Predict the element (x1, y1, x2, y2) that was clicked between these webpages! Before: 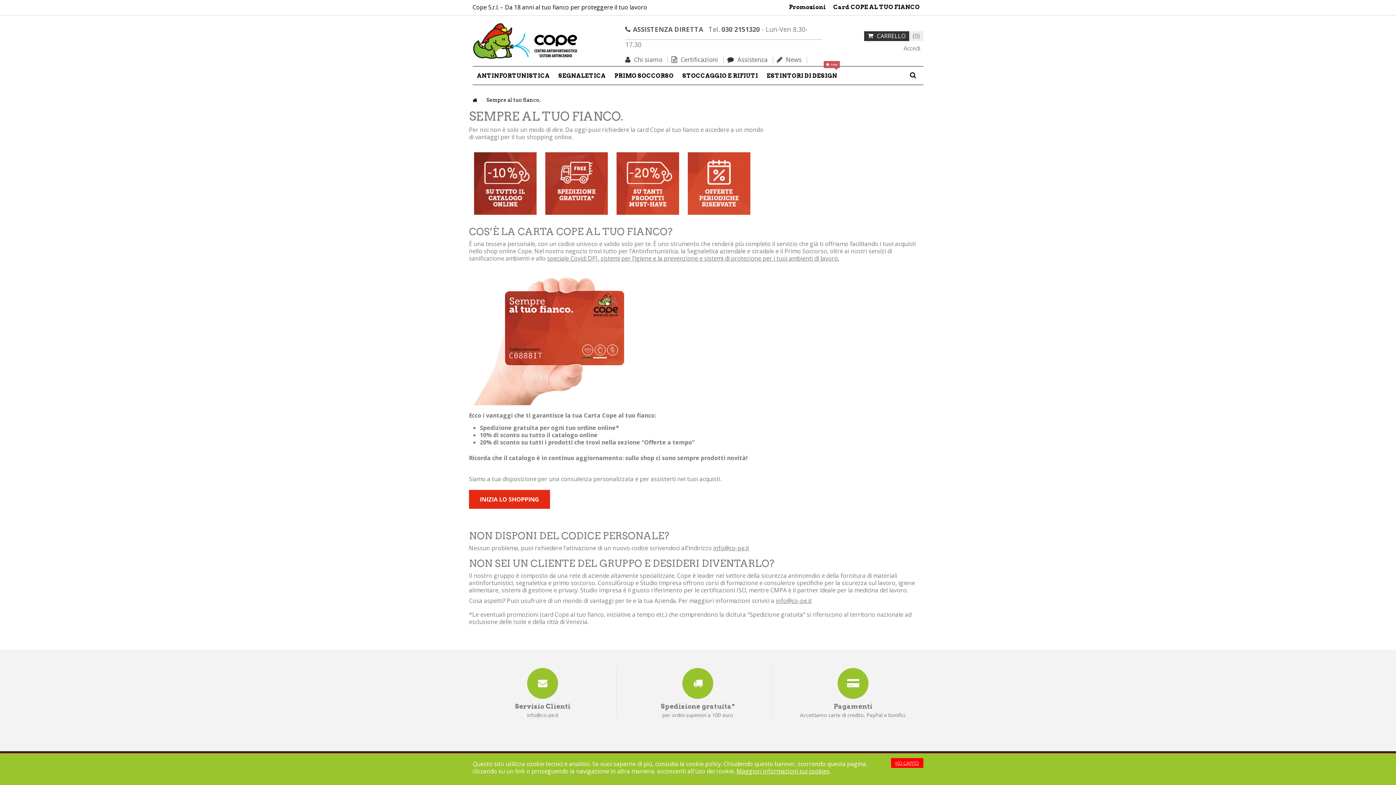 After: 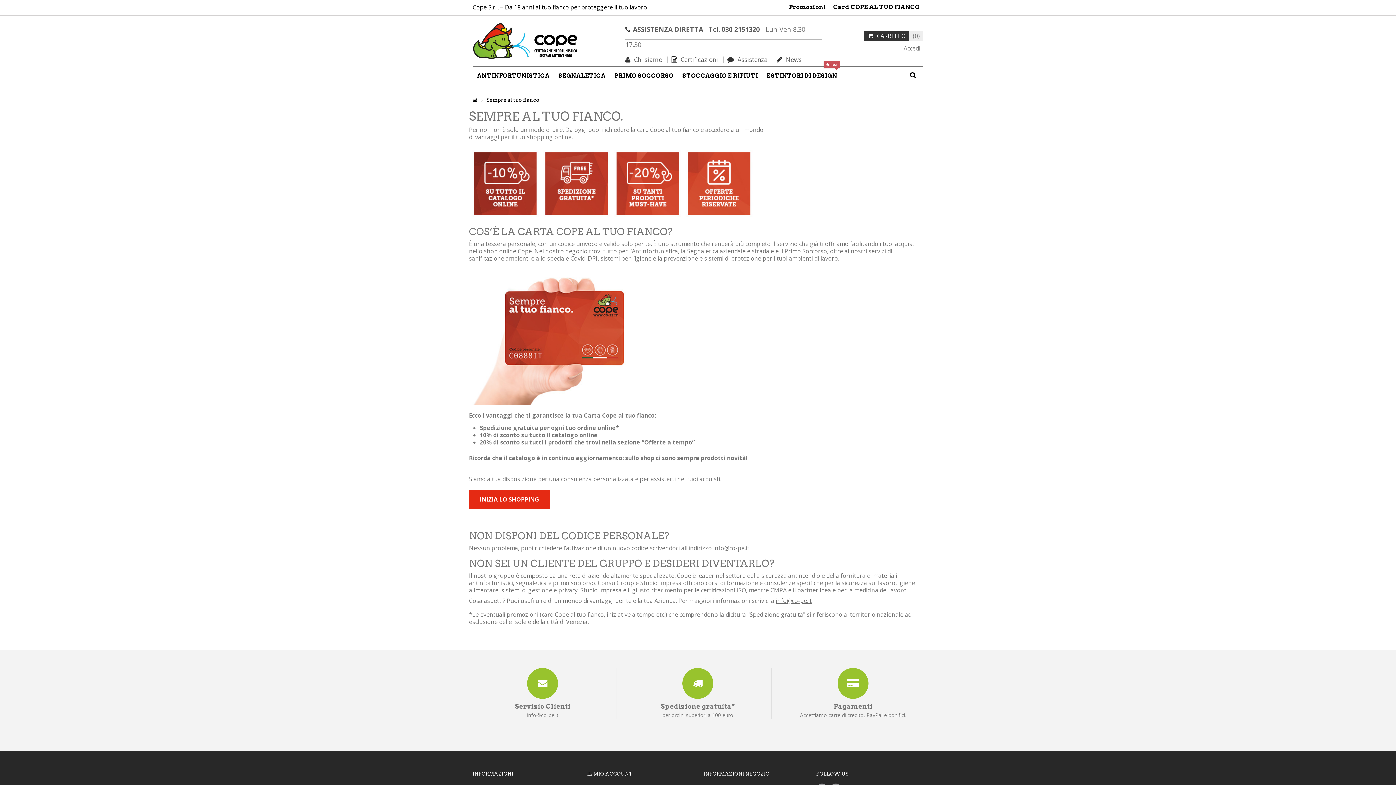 Action: bbox: (891, 758, 923, 768) label: HO CAPITO